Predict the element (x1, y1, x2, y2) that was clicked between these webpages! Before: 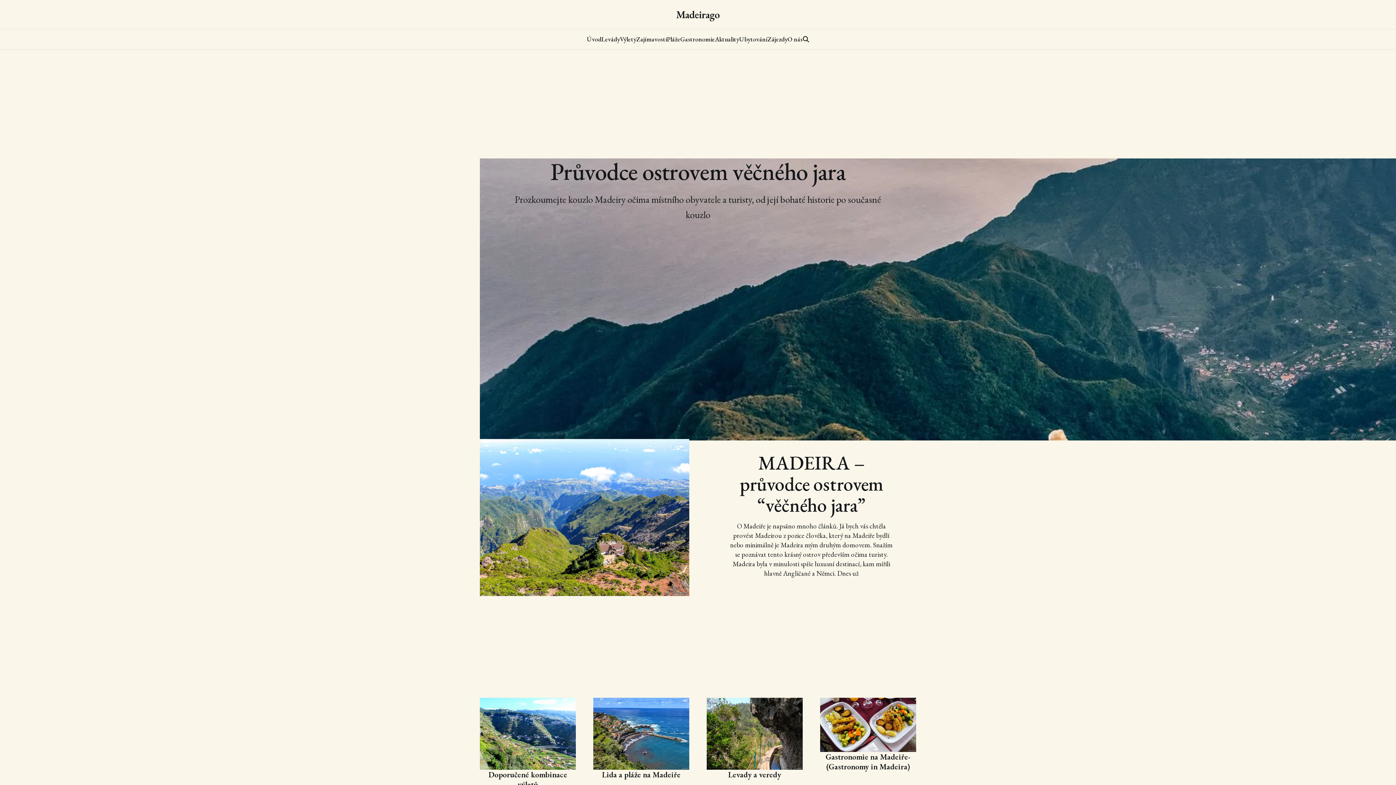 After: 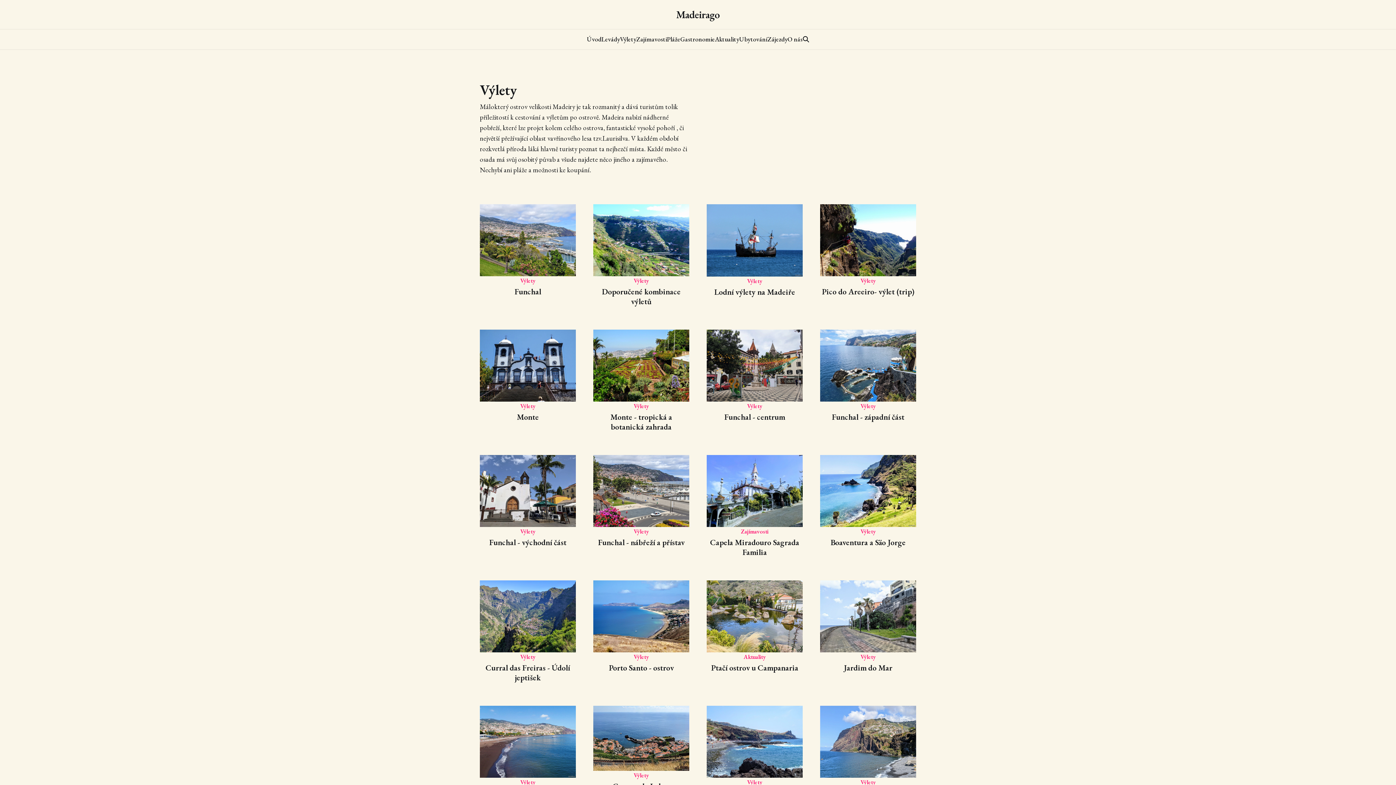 Action: label: Výlety bbox: (620, 34, 636, 43)